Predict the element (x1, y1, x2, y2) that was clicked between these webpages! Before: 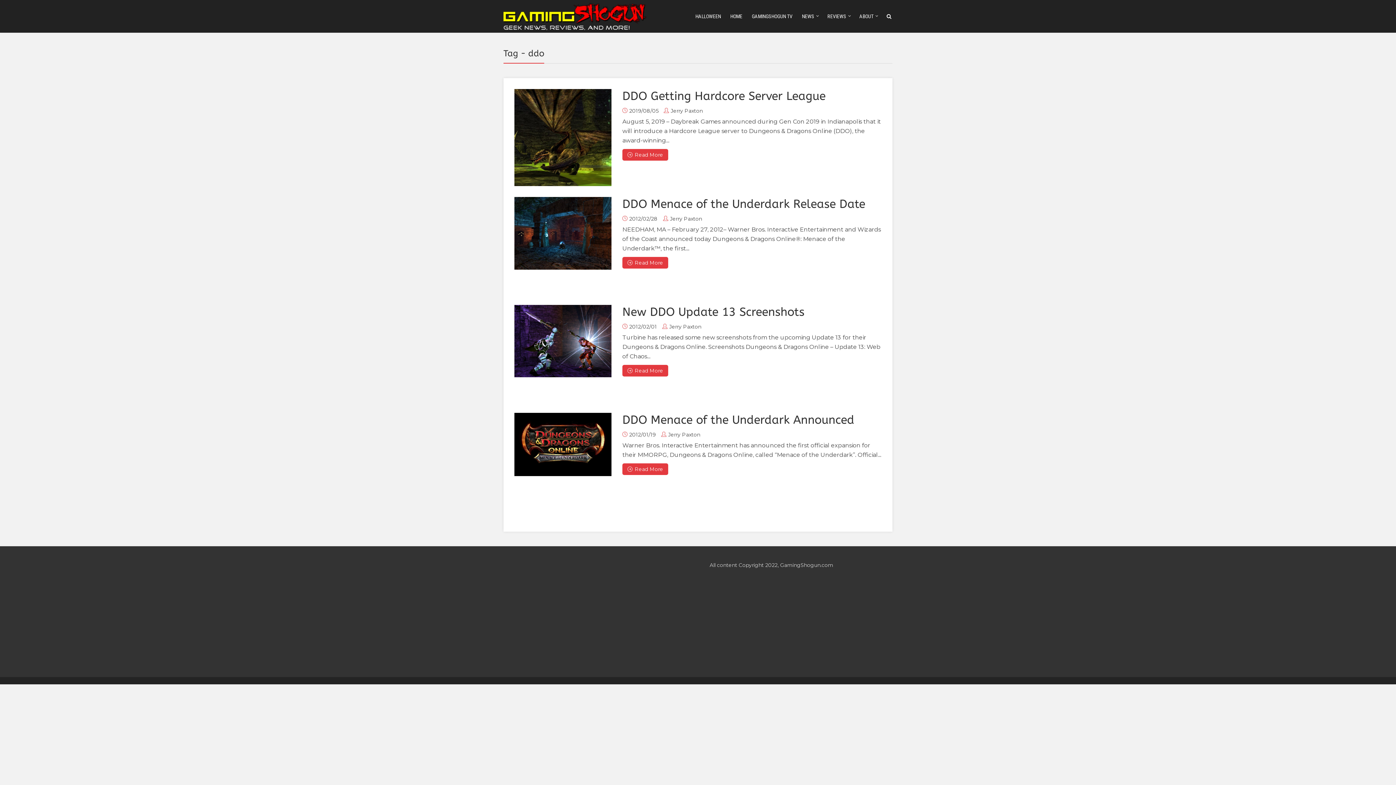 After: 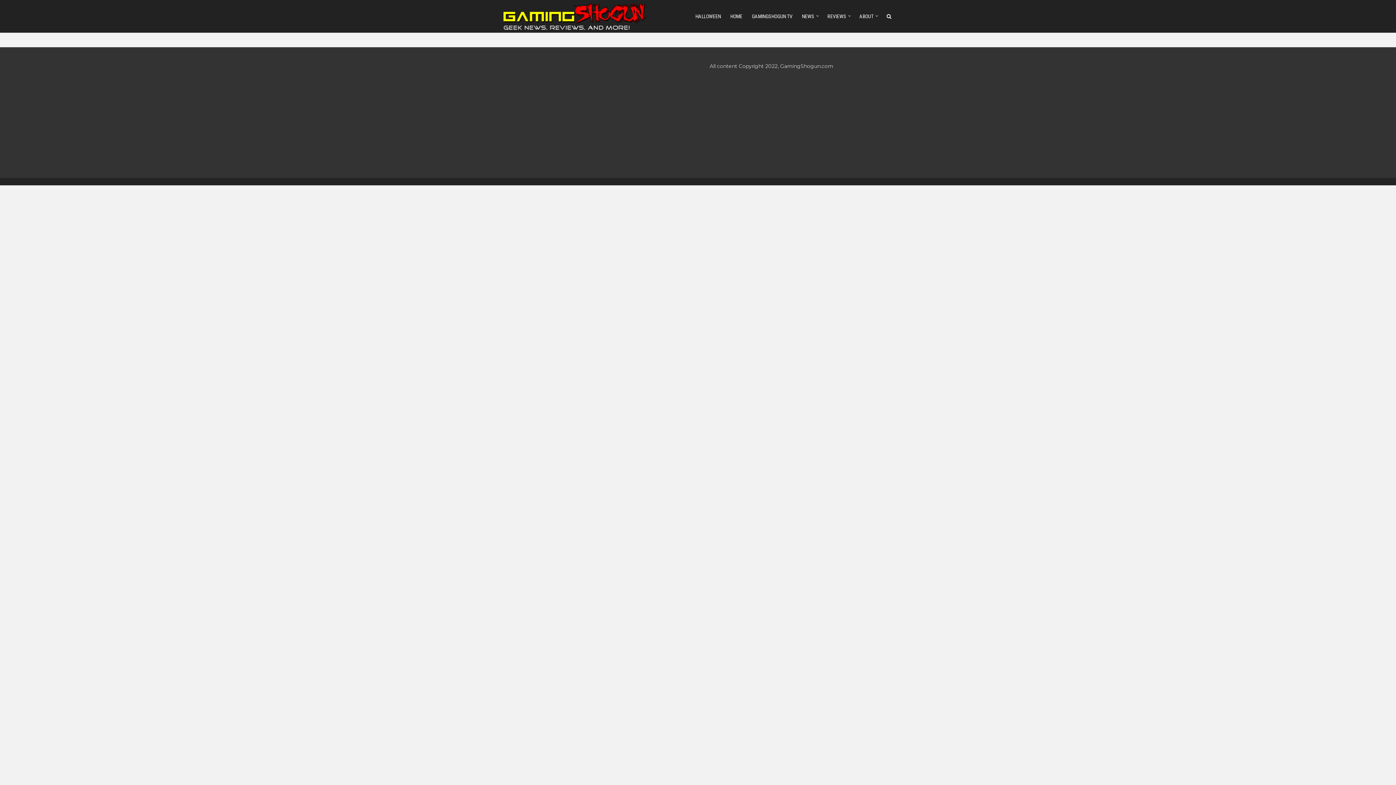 Action: label: Read More bbox: (622, 149, 668, 160)